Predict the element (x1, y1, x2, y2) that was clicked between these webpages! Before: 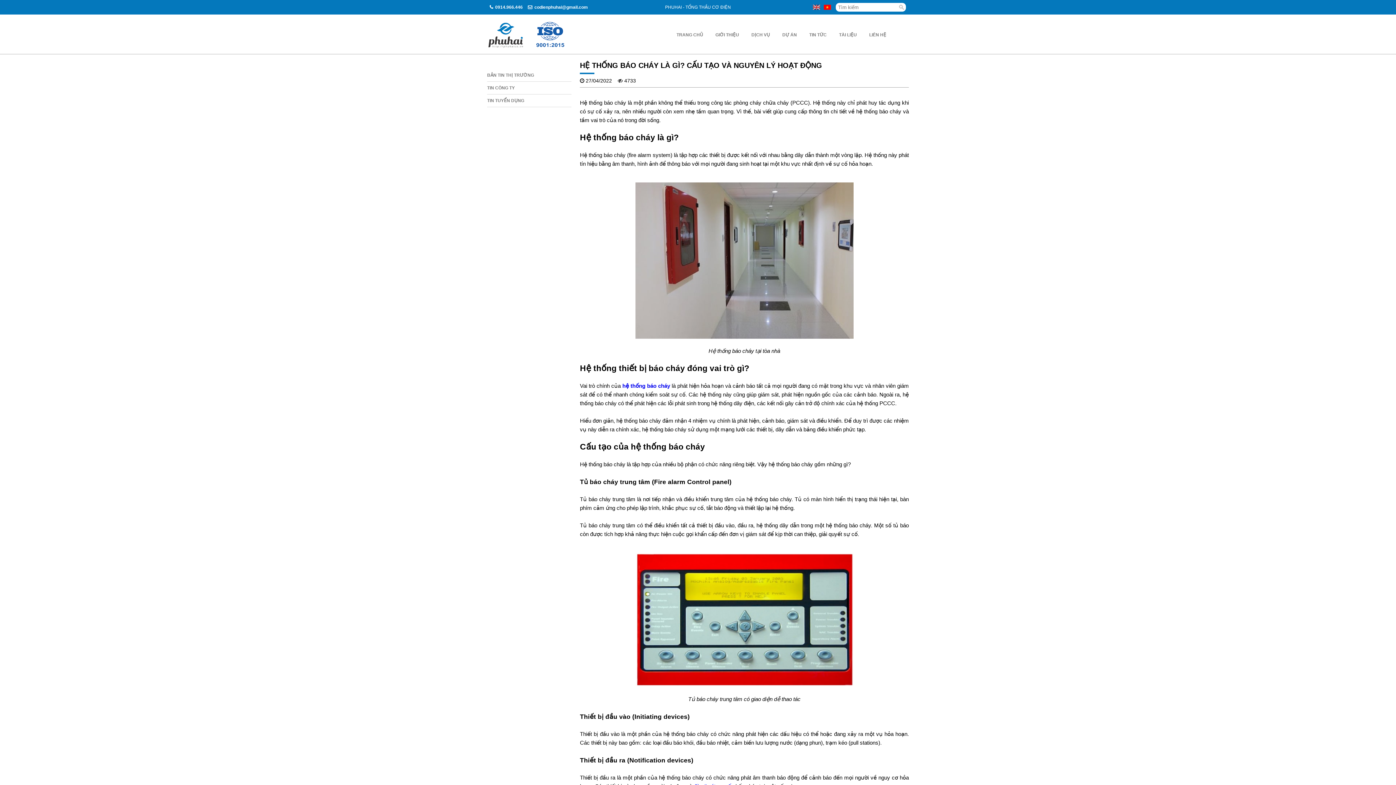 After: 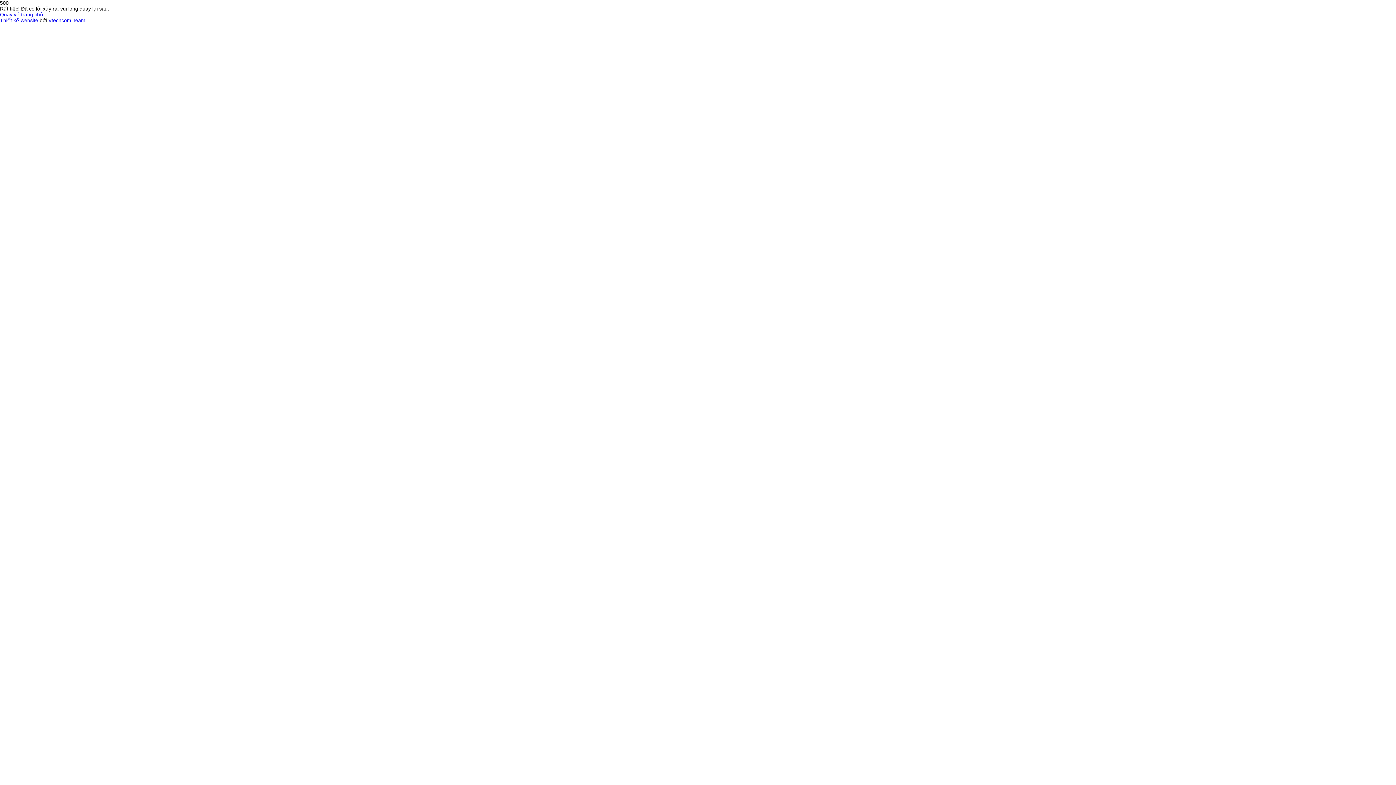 Action: bbox: (776, 28, 803, 41) label: DỰ ÁN